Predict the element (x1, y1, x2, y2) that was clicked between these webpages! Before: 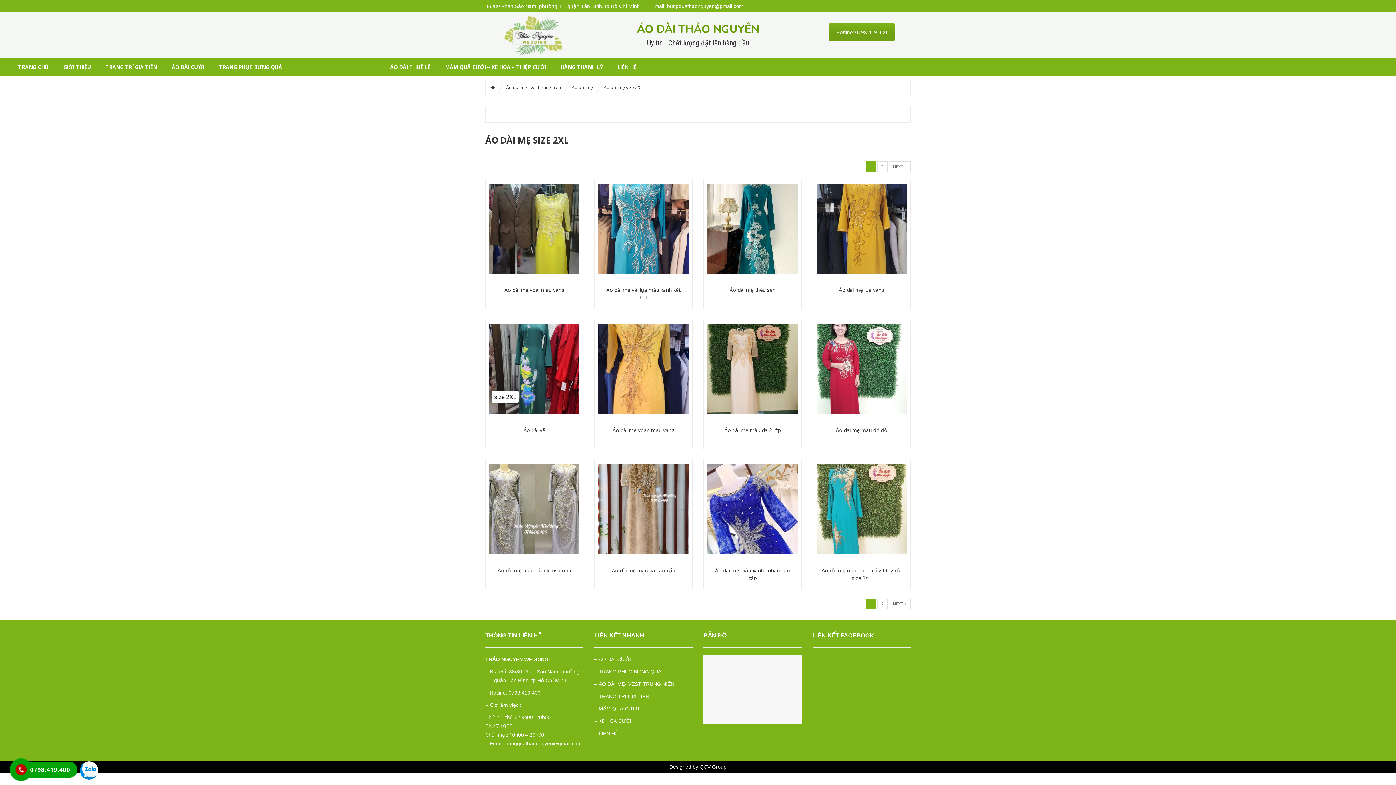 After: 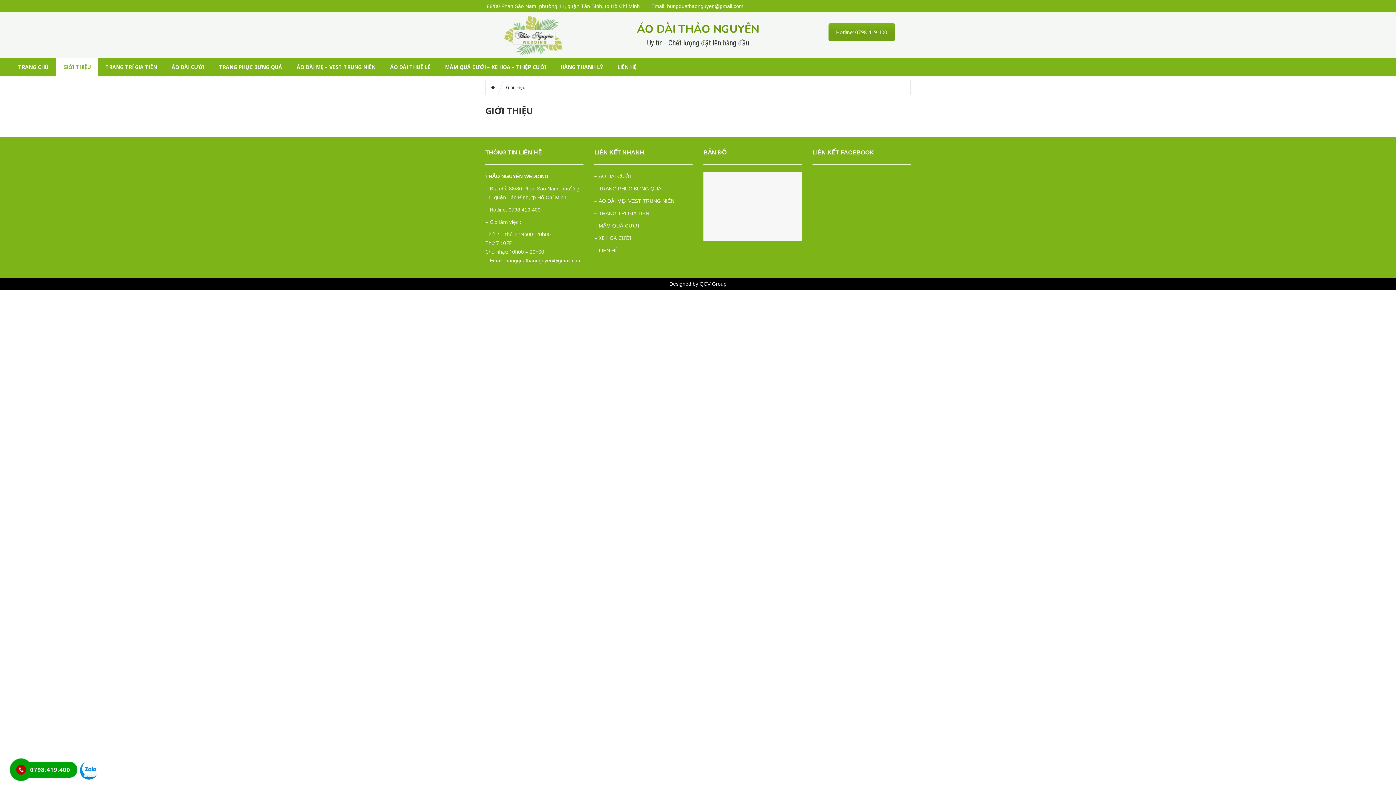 Action: bbox: (56, 62, 98, 72) label: GIỚI THIỆU